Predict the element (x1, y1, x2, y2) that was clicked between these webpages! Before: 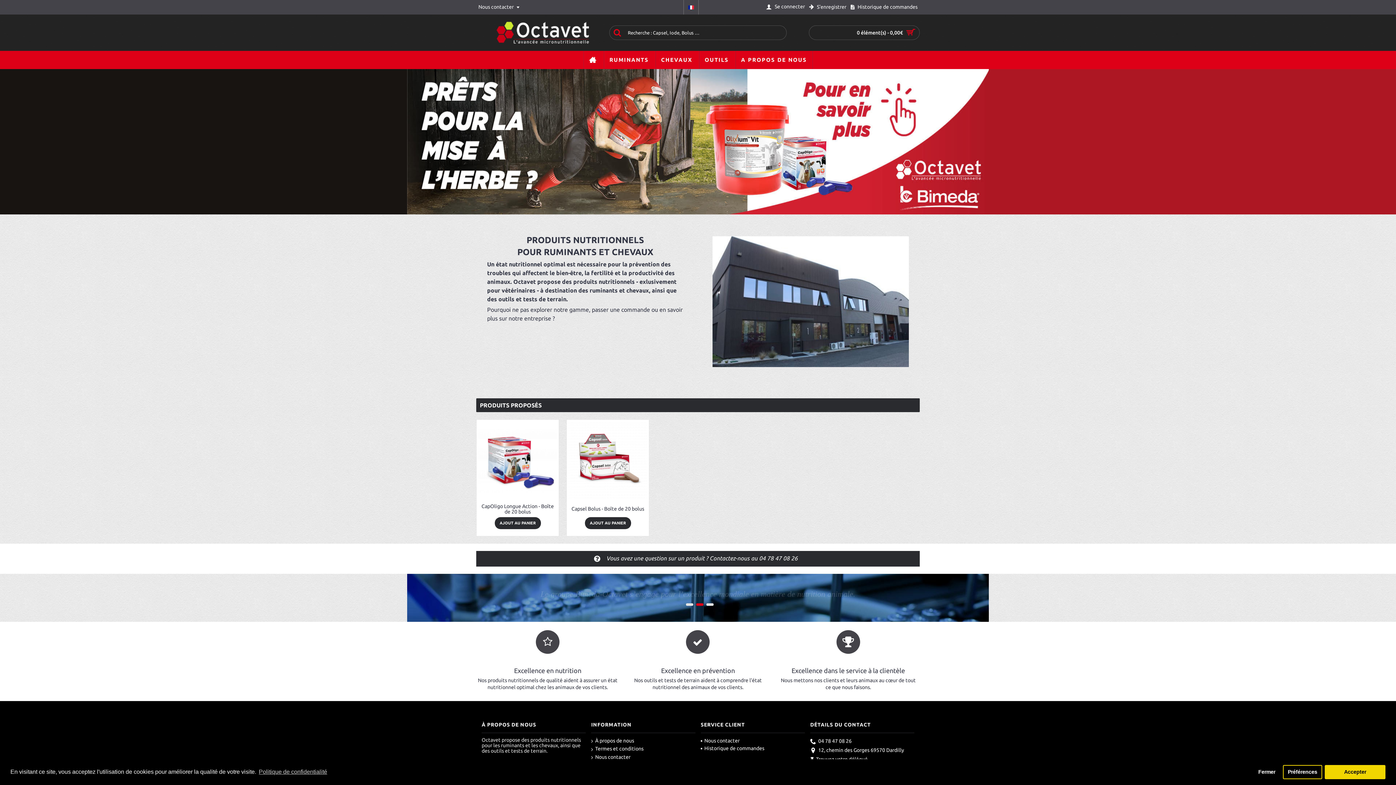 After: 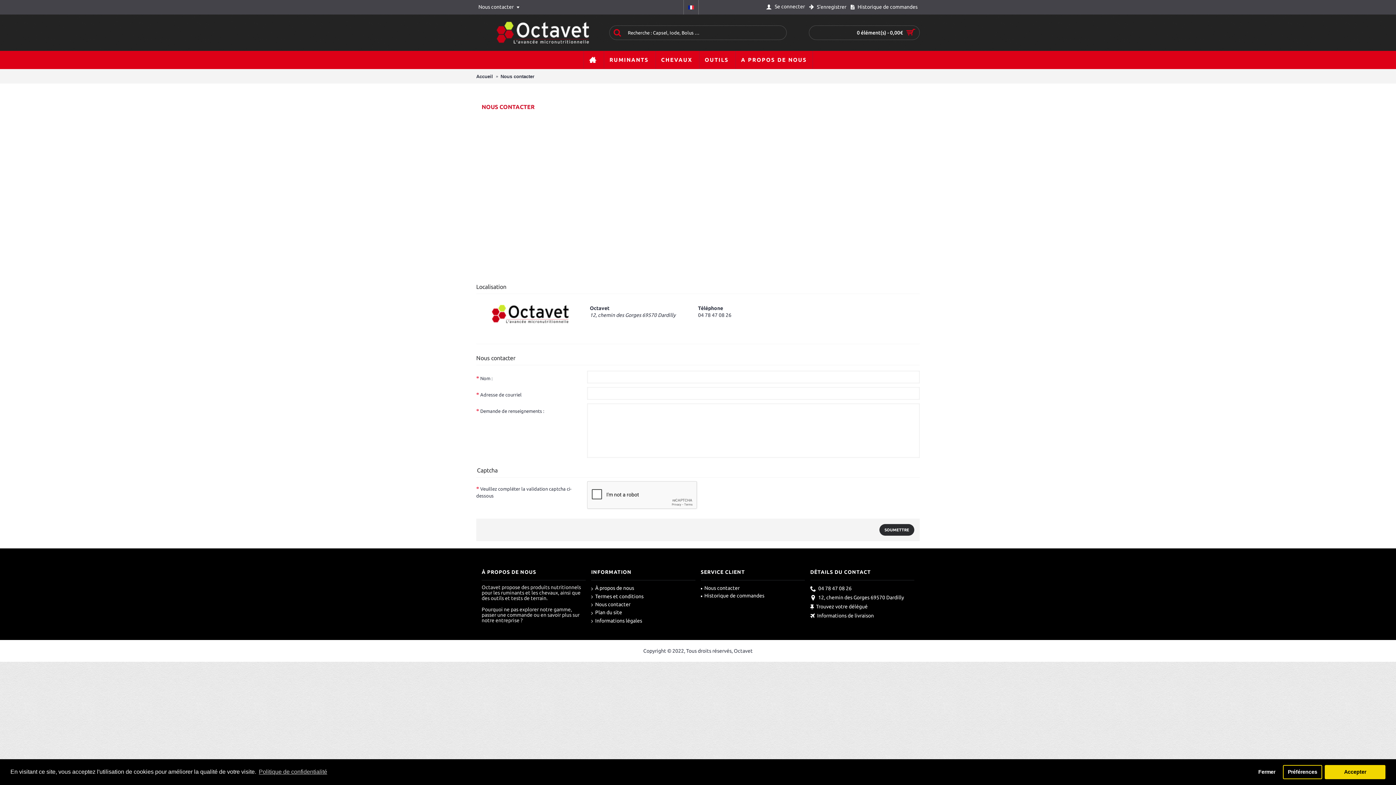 Action: bbox: (700, 737, 805, 744) label: Nous contacter